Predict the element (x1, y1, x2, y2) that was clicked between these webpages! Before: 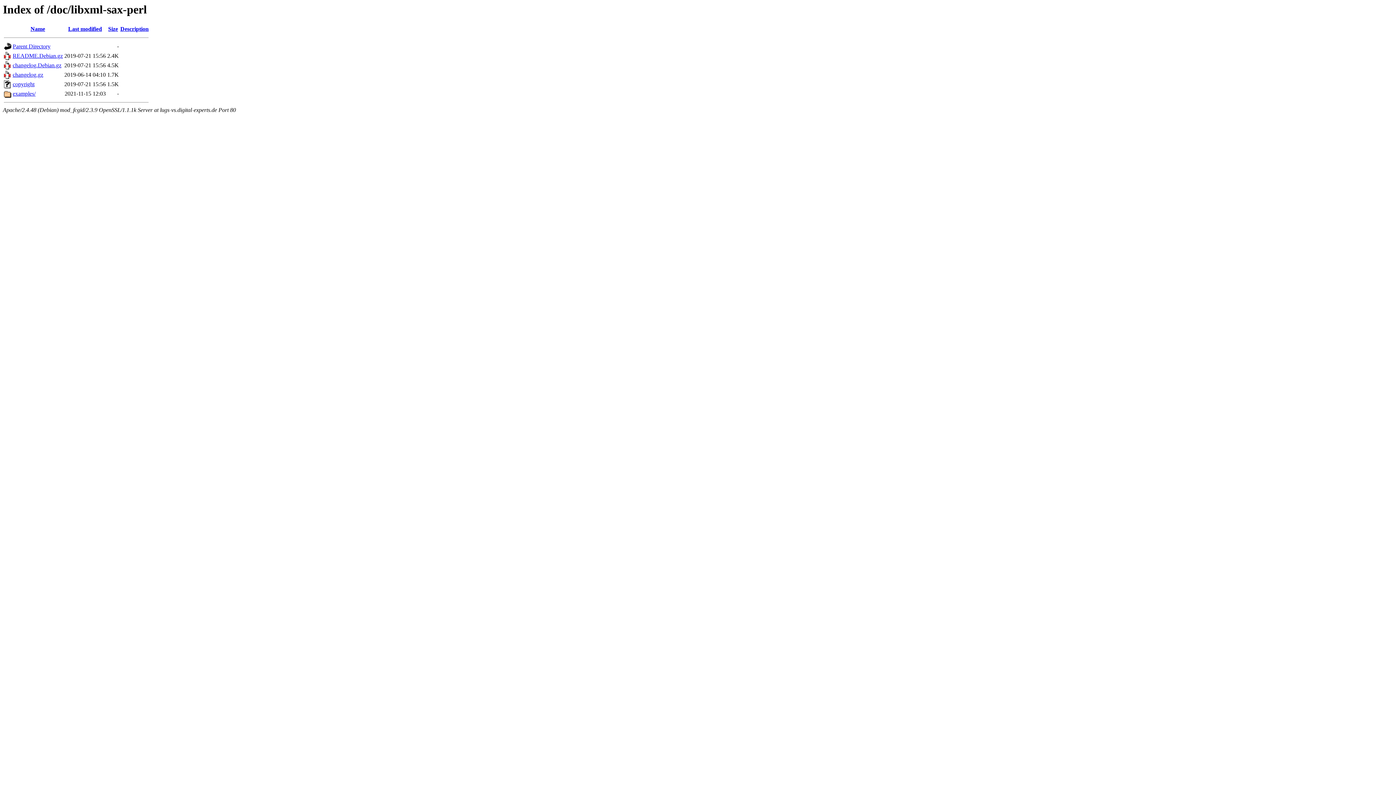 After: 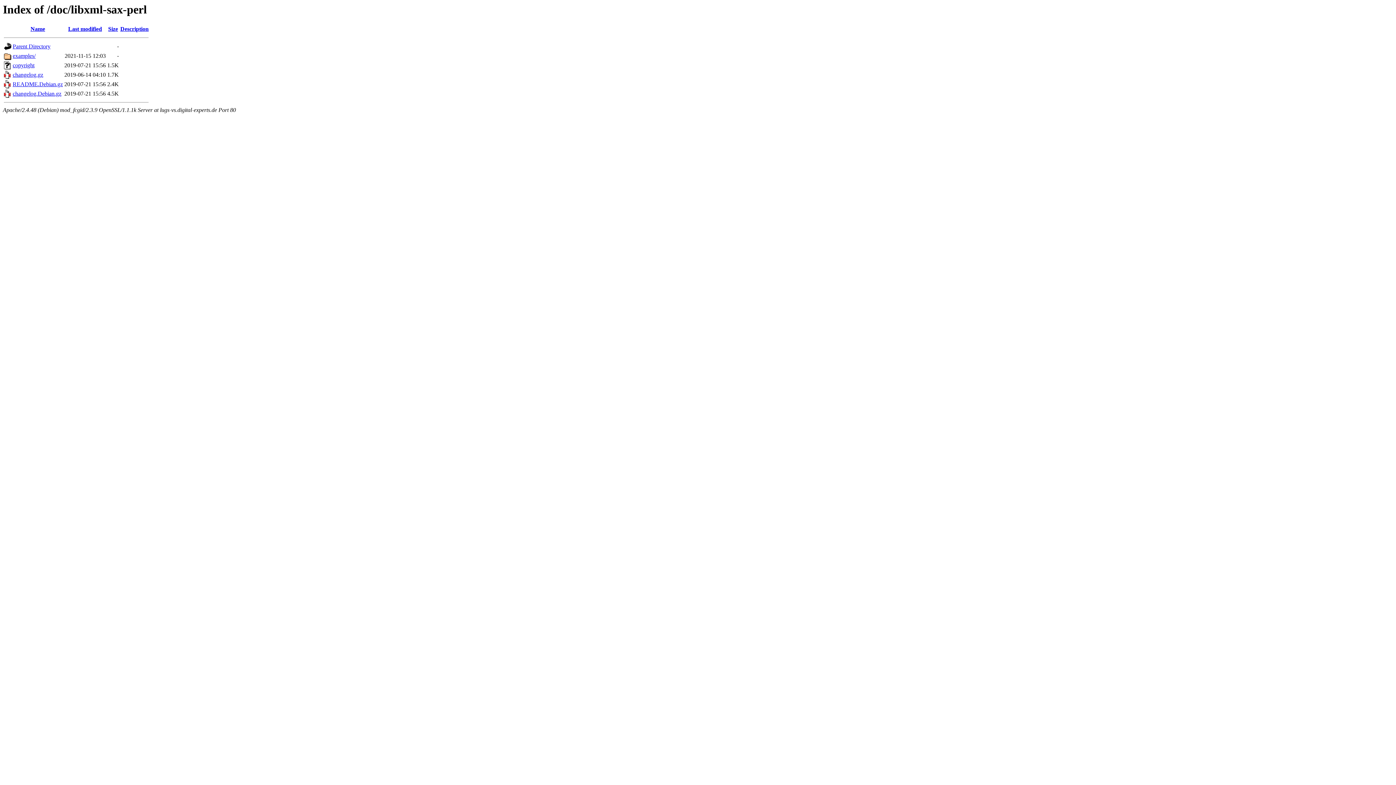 Action: label: Size bbox: (108, 25, 118, 32)